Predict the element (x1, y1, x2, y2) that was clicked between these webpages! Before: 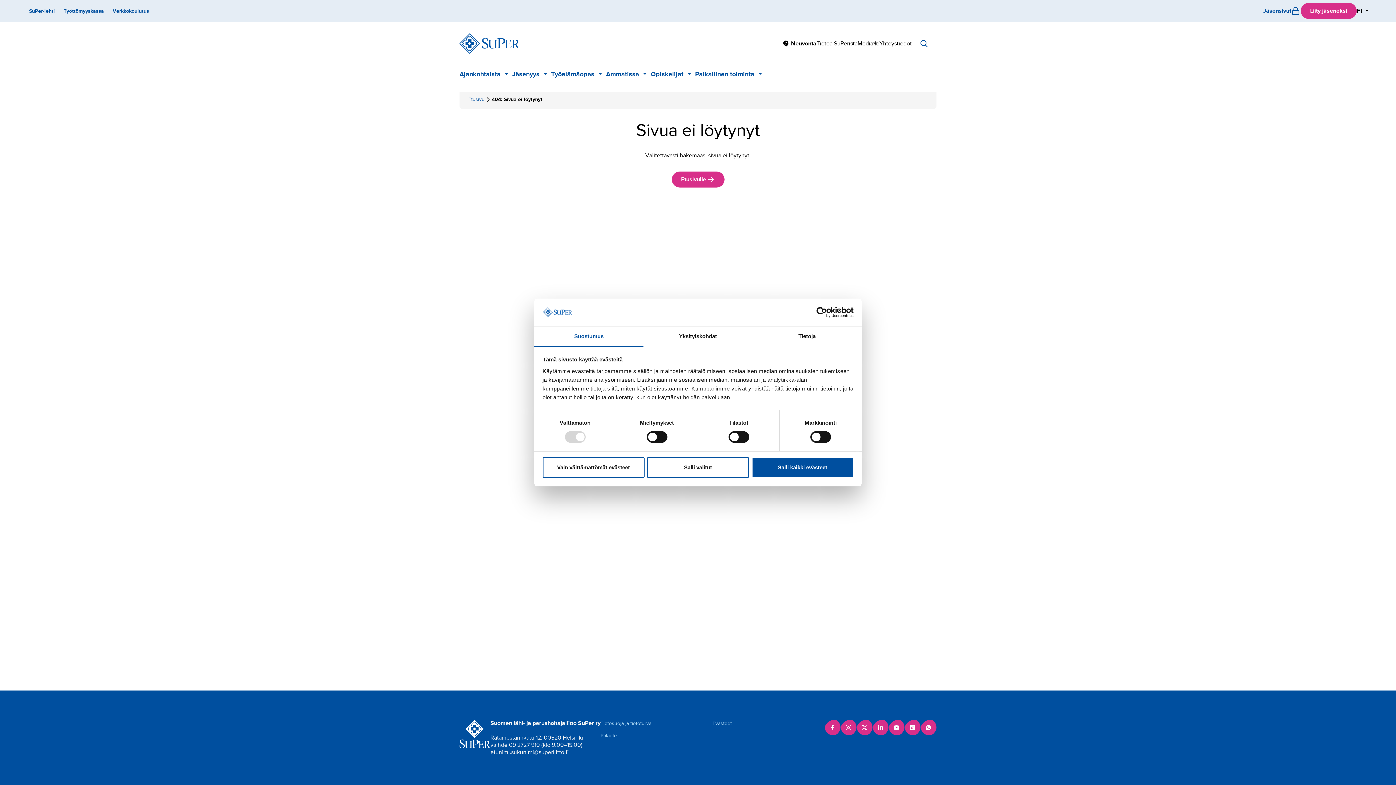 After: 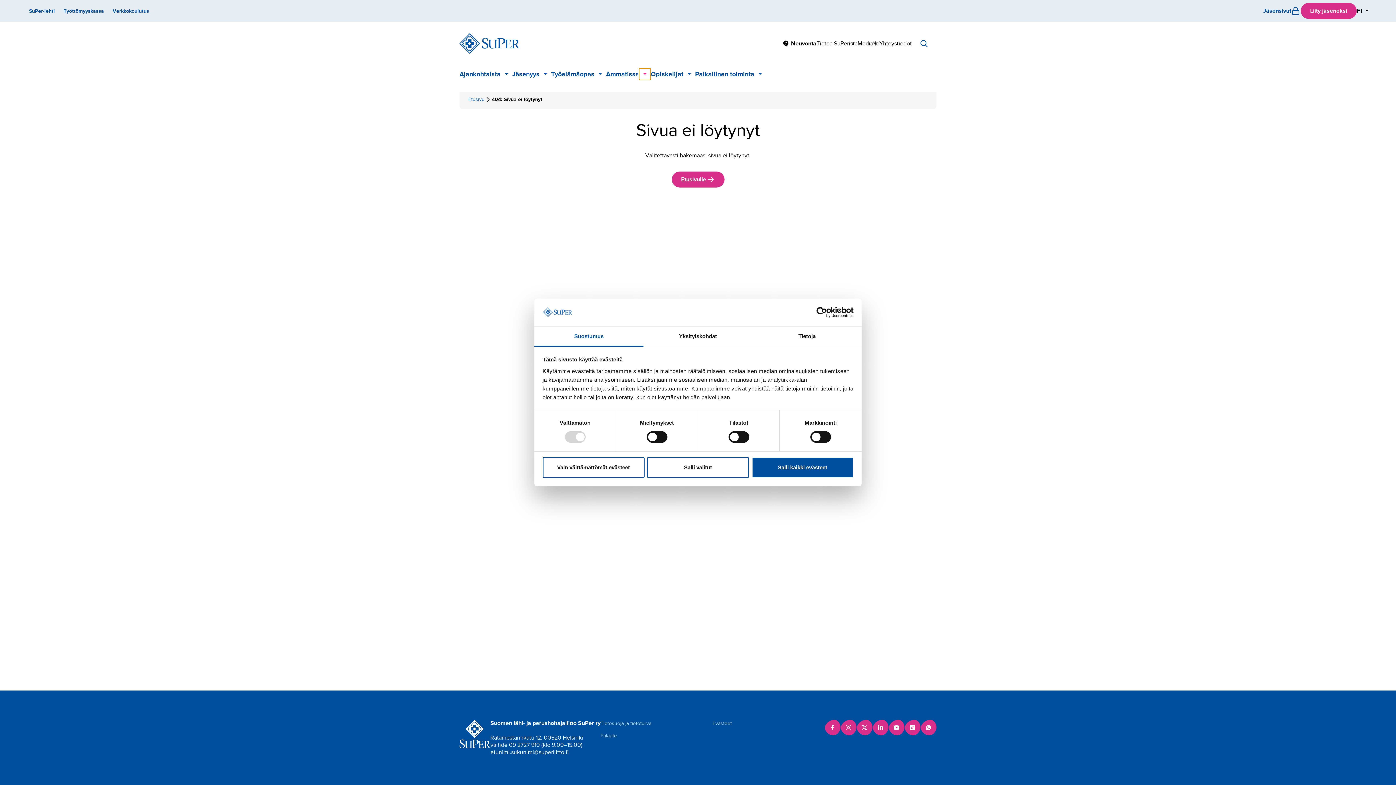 Action: label: Alavalikko bbox: (639, 68, 650, 80)